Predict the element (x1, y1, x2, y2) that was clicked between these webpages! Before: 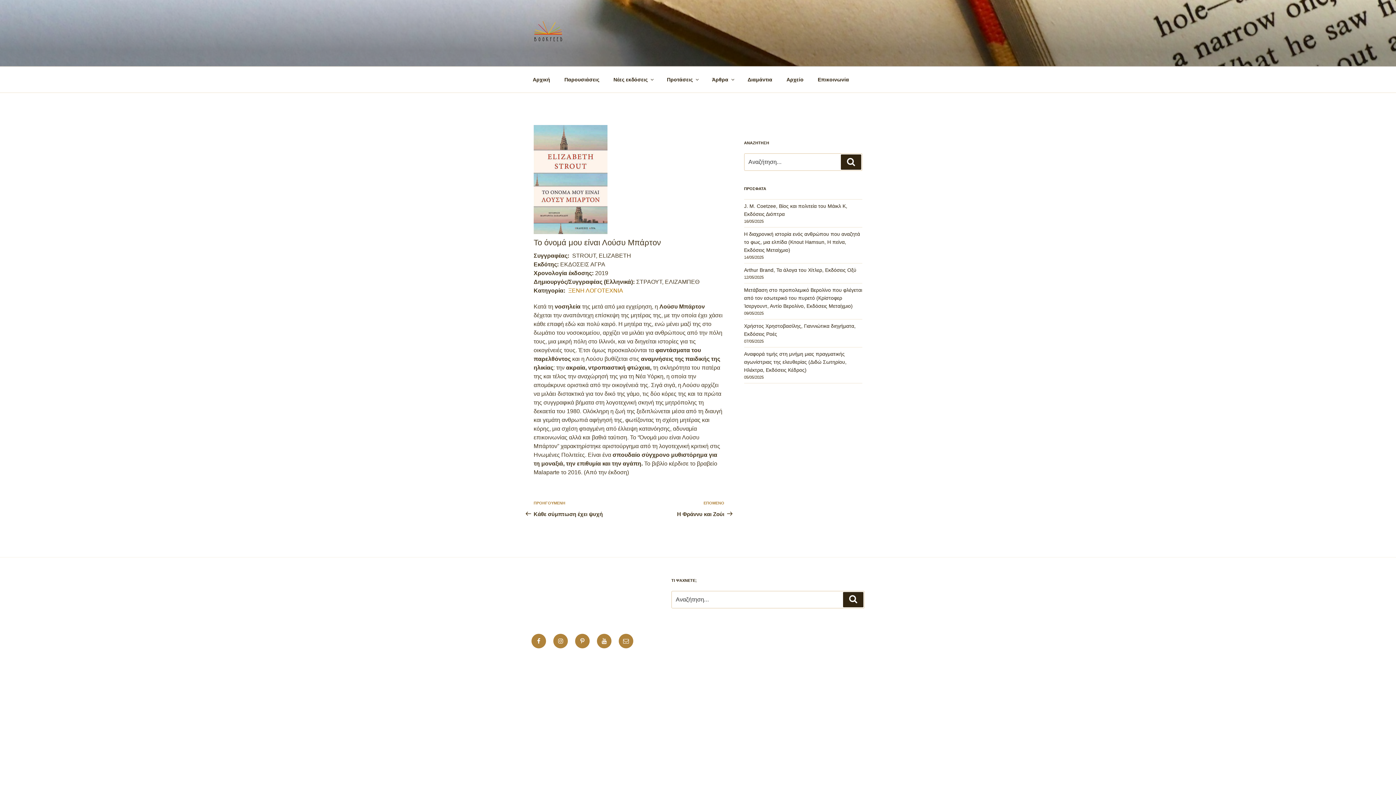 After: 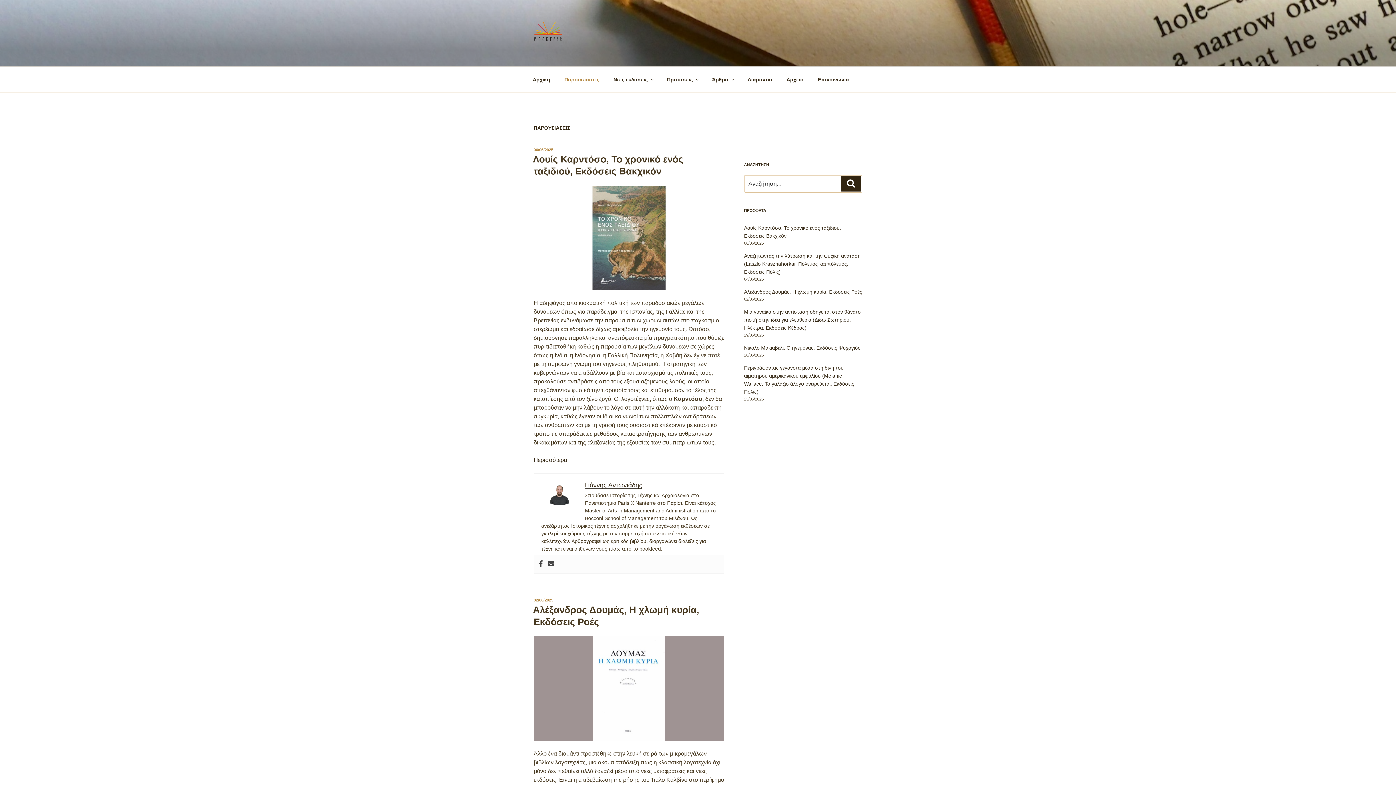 Action: bbox: (558, 70, 605, 88) label: Παρουσιάσεις